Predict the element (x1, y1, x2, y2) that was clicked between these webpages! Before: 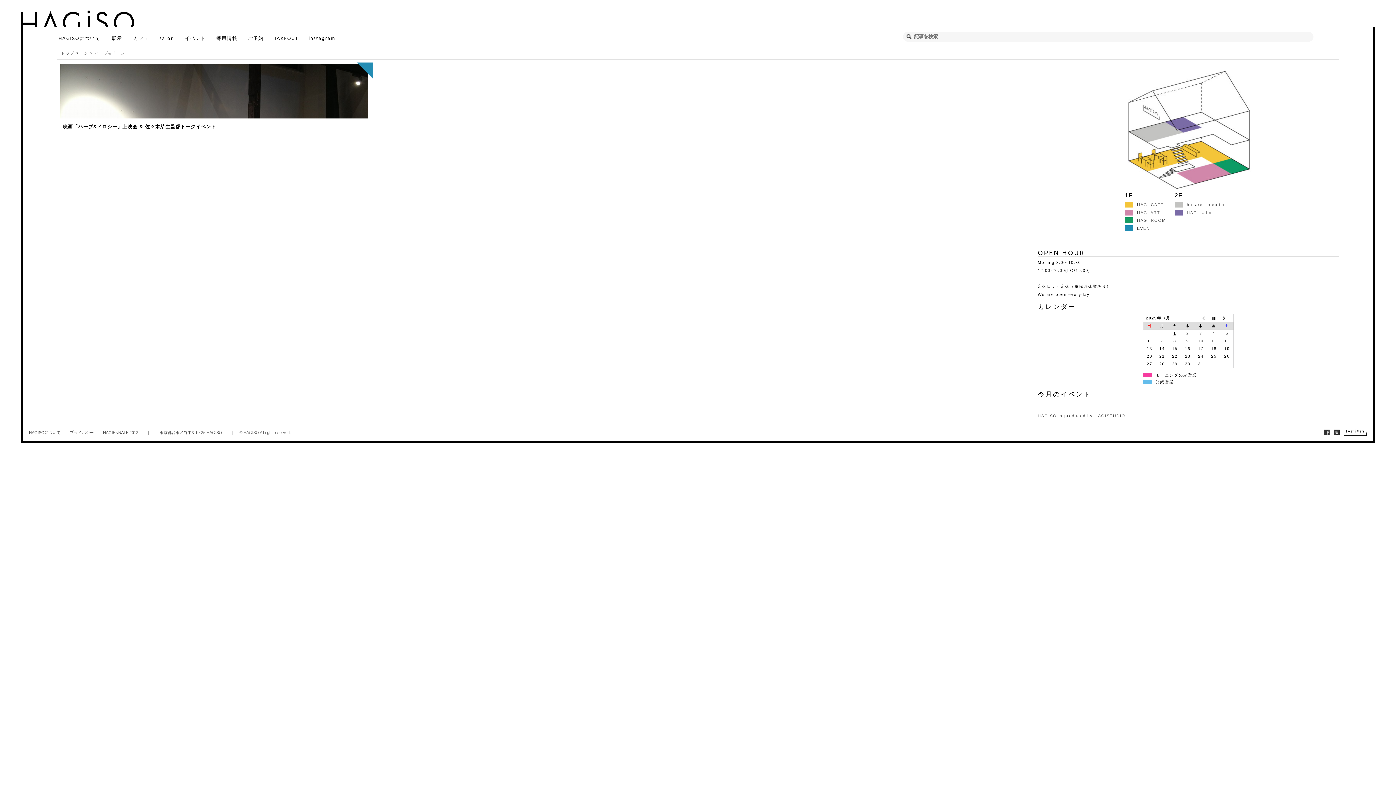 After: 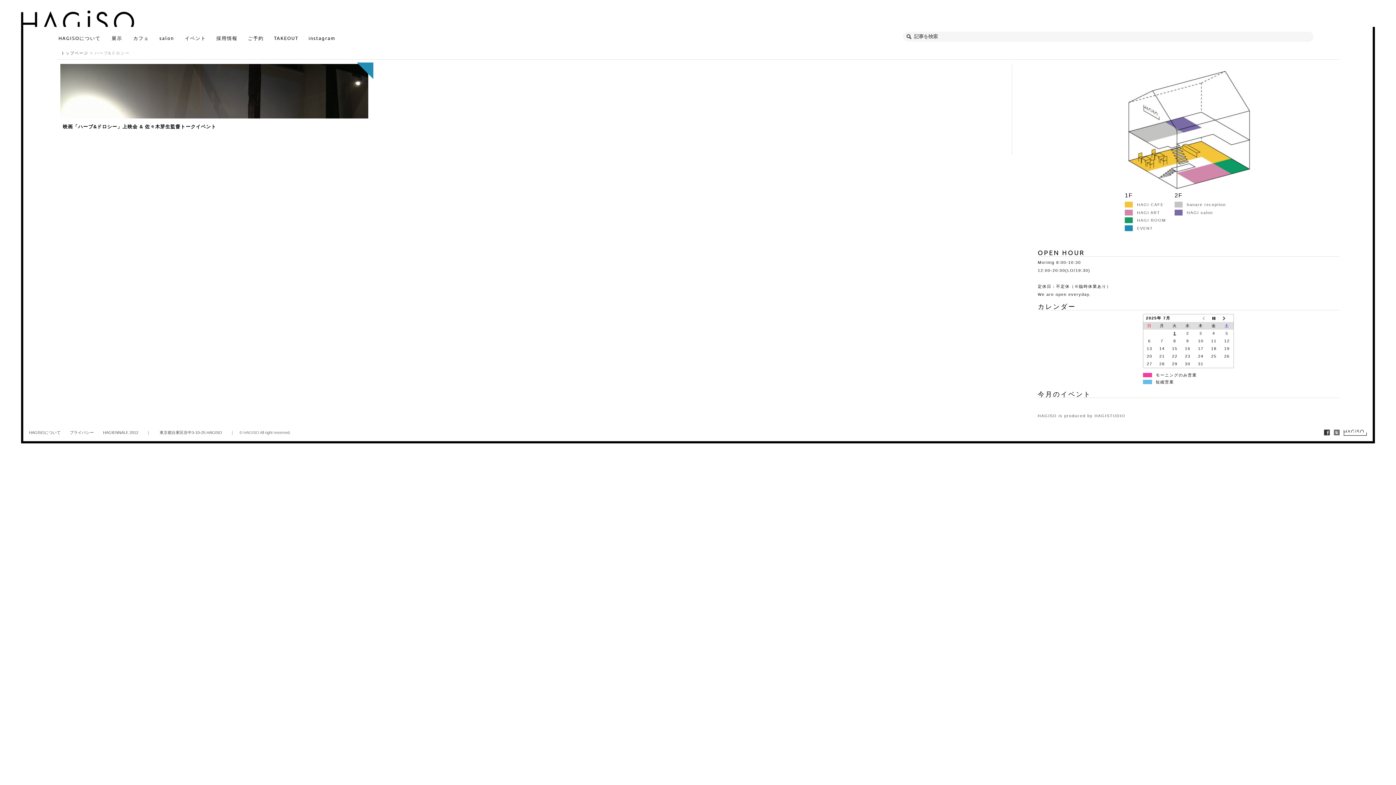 Action: label: t bbox: (1334, 429, 1340, 435)